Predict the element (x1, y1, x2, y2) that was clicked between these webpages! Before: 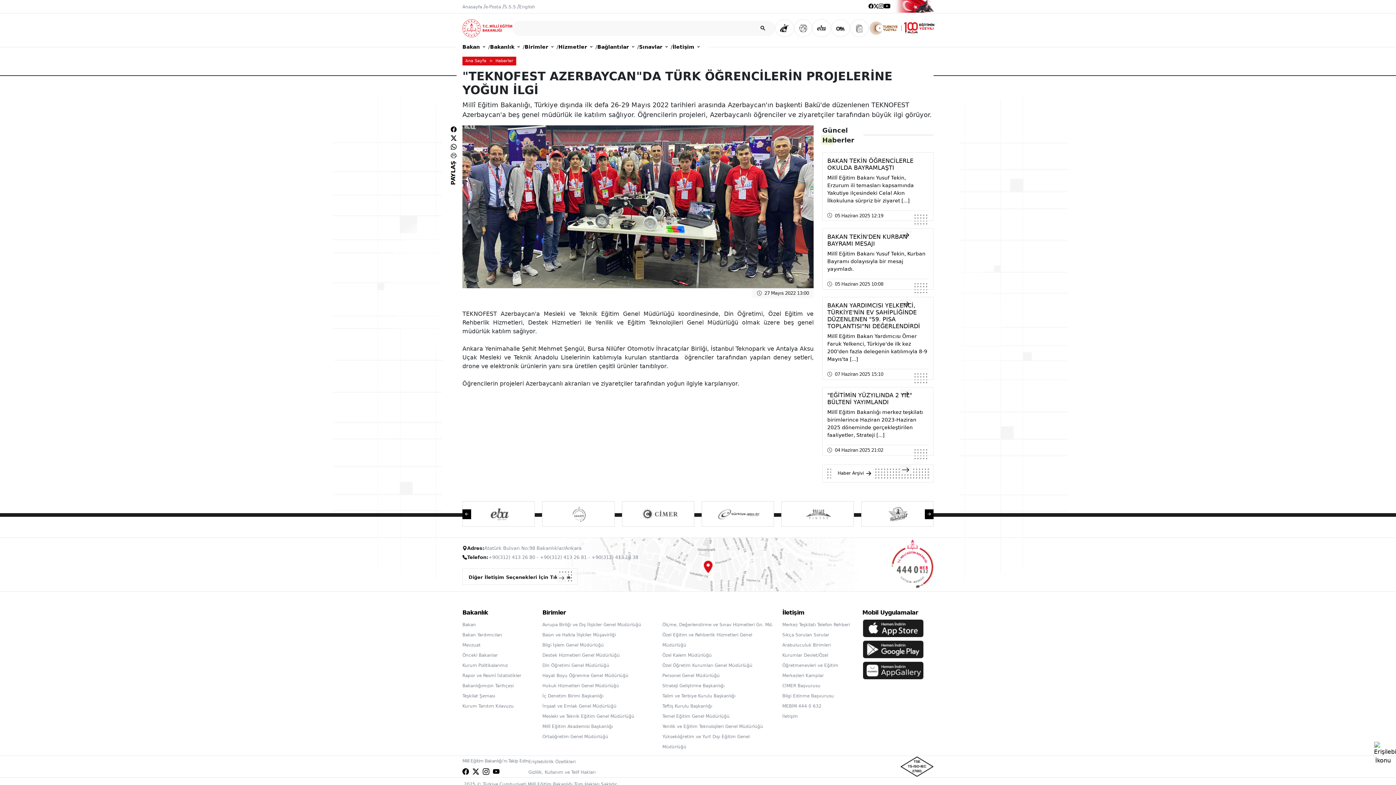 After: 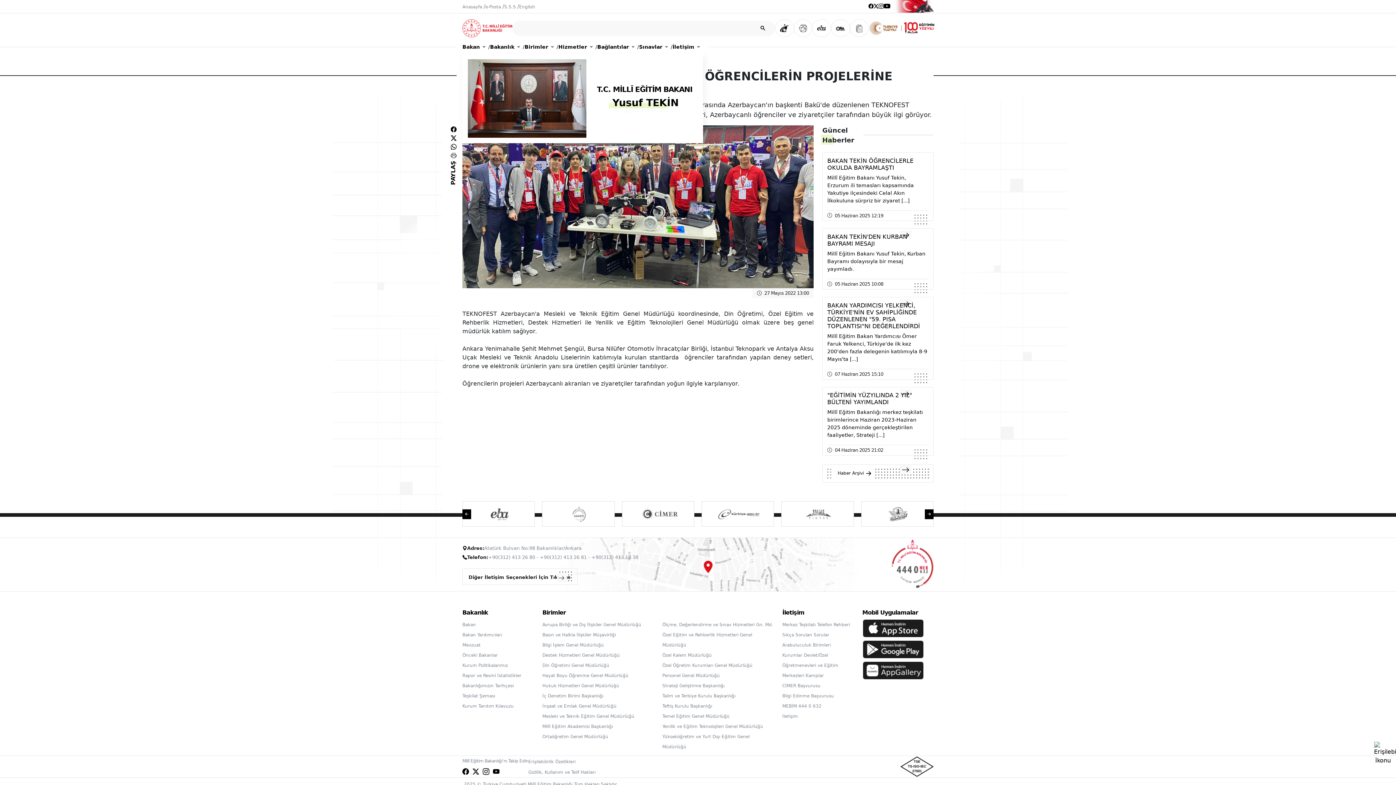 Action: label: Bakan bbox: (462, 40, 485, 53)